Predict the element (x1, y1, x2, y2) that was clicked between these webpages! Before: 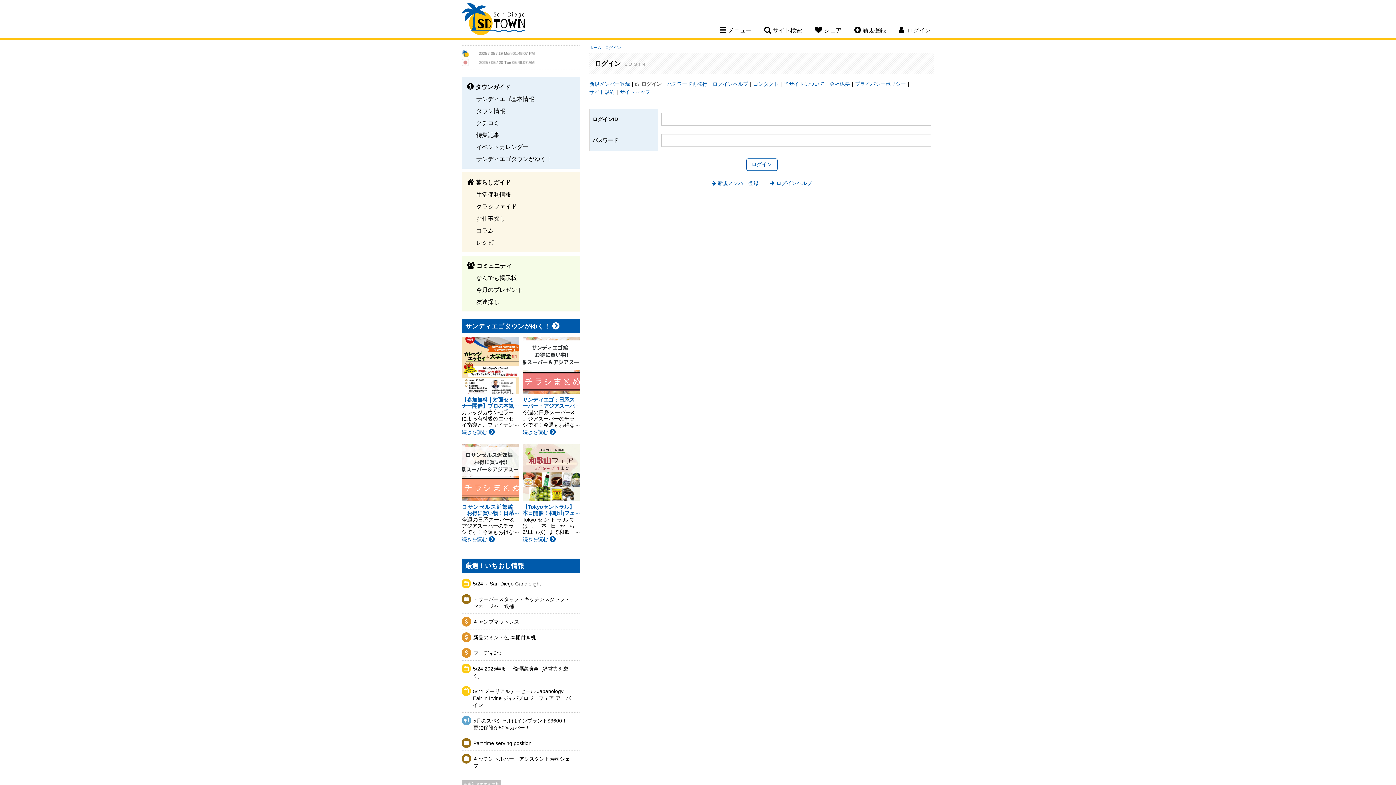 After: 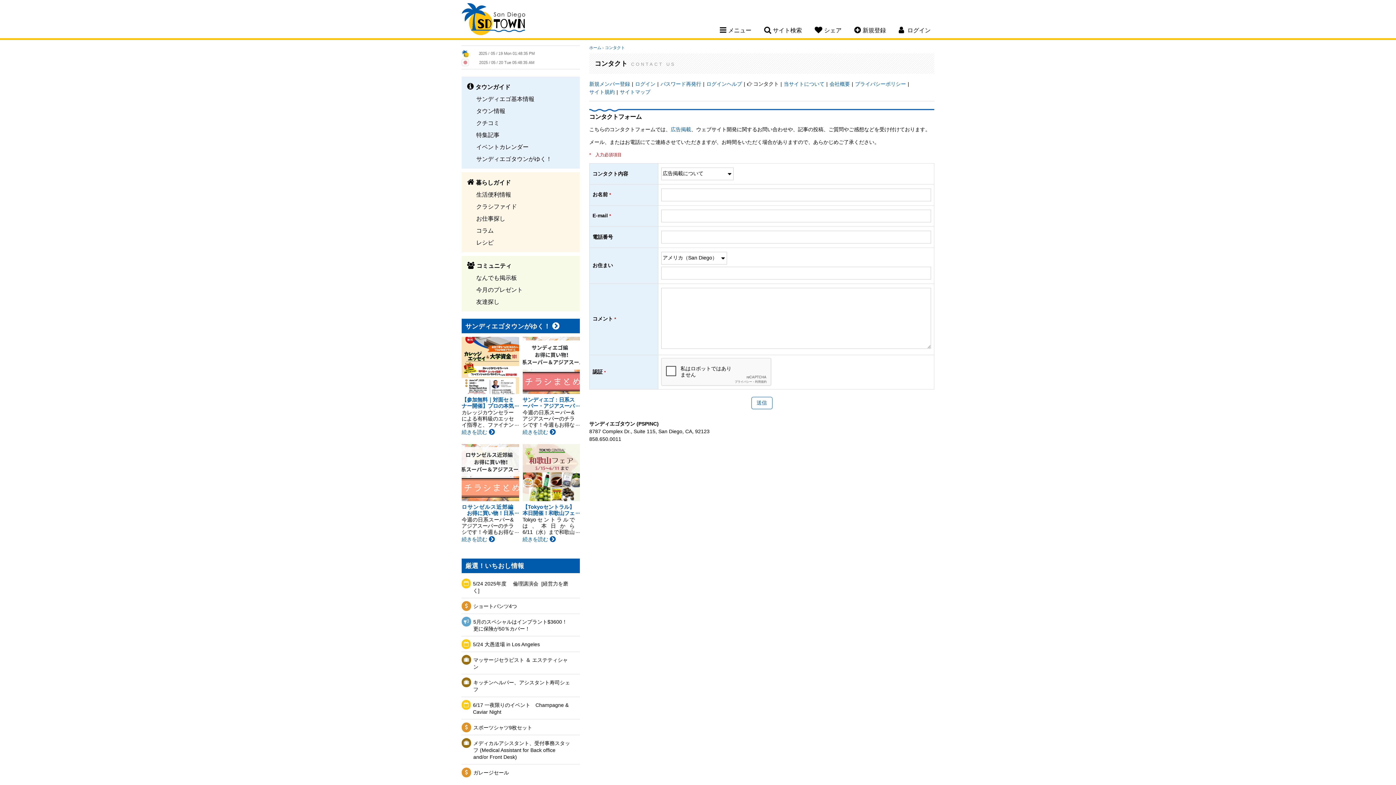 Action: label: コンタクト bbox: (753, 81, 778, 86)